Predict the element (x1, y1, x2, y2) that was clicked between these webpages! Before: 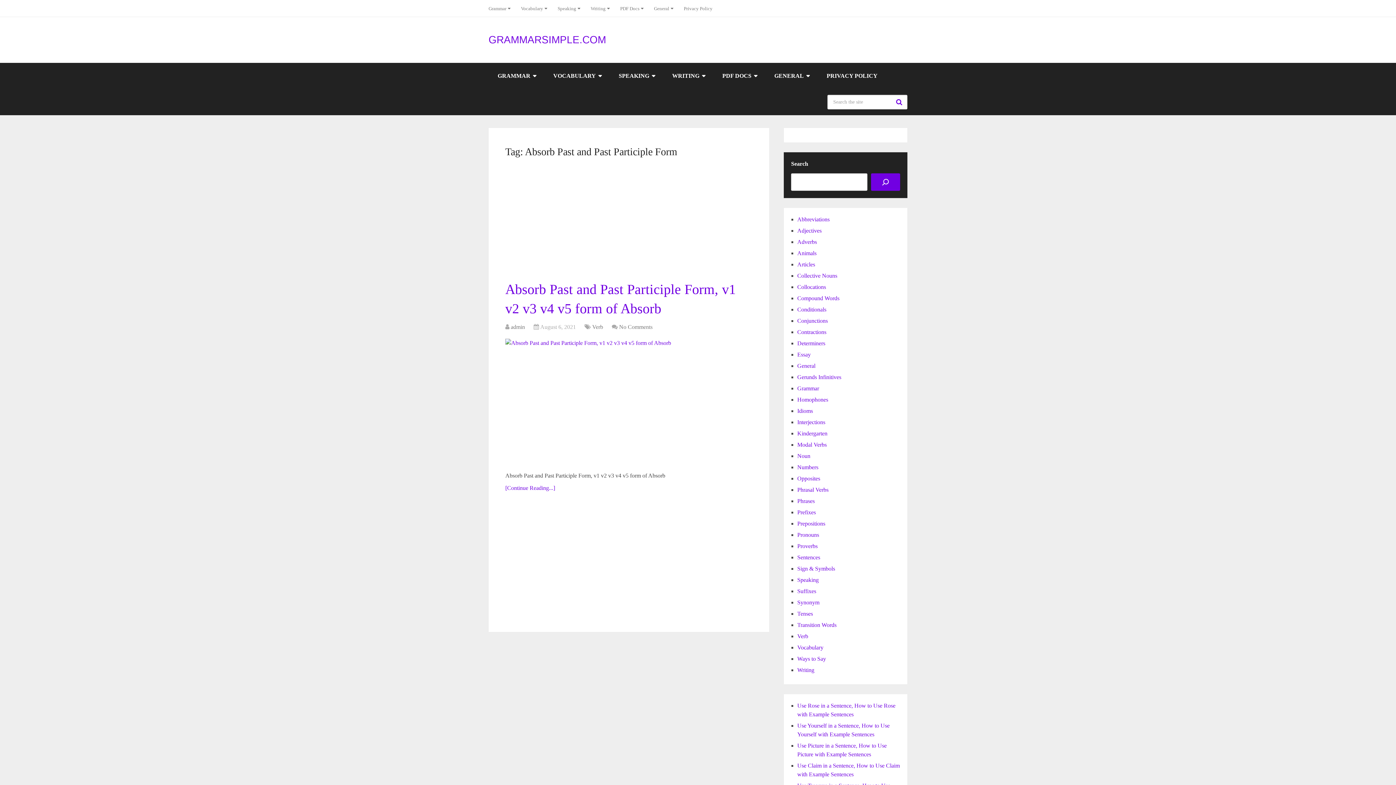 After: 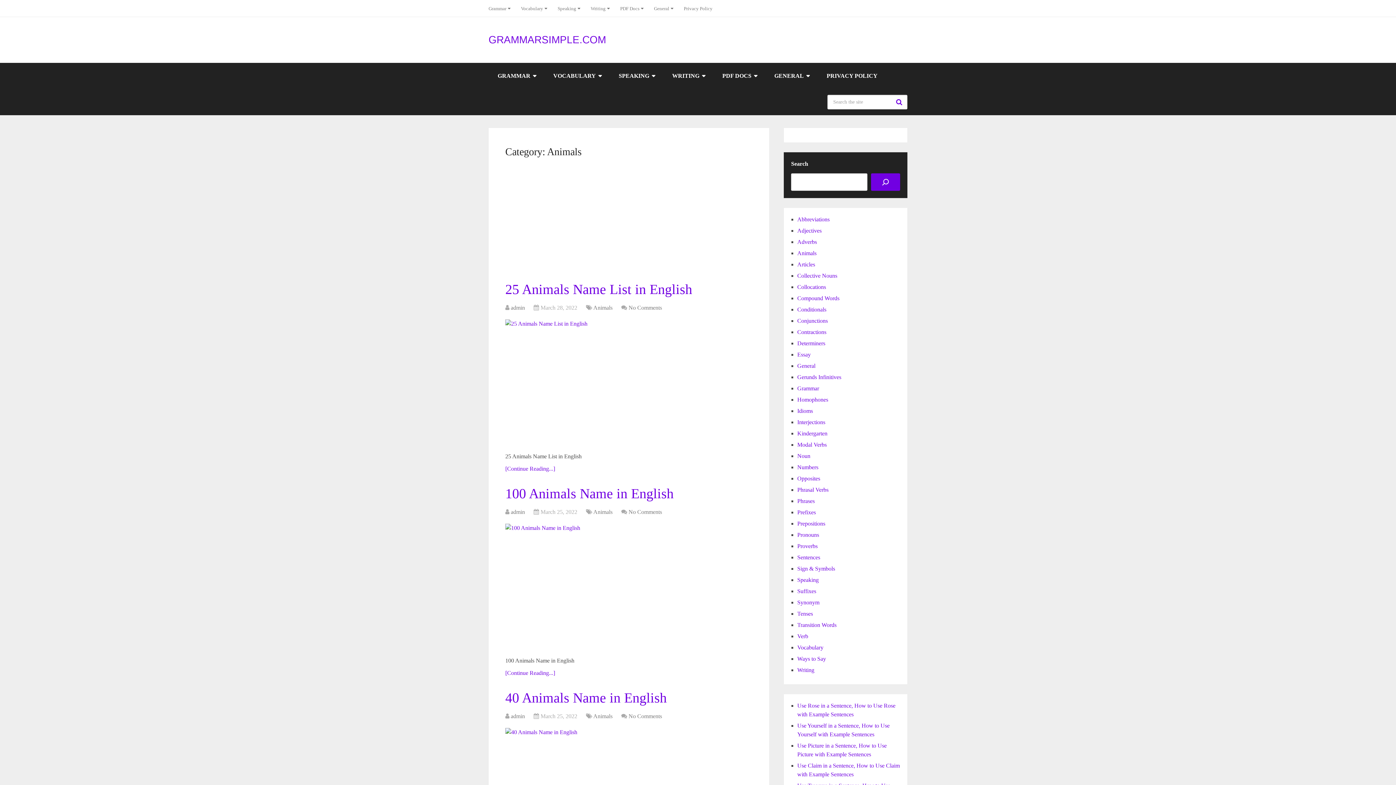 Action: label: Animals bbox: (797, 250, 816, 256)